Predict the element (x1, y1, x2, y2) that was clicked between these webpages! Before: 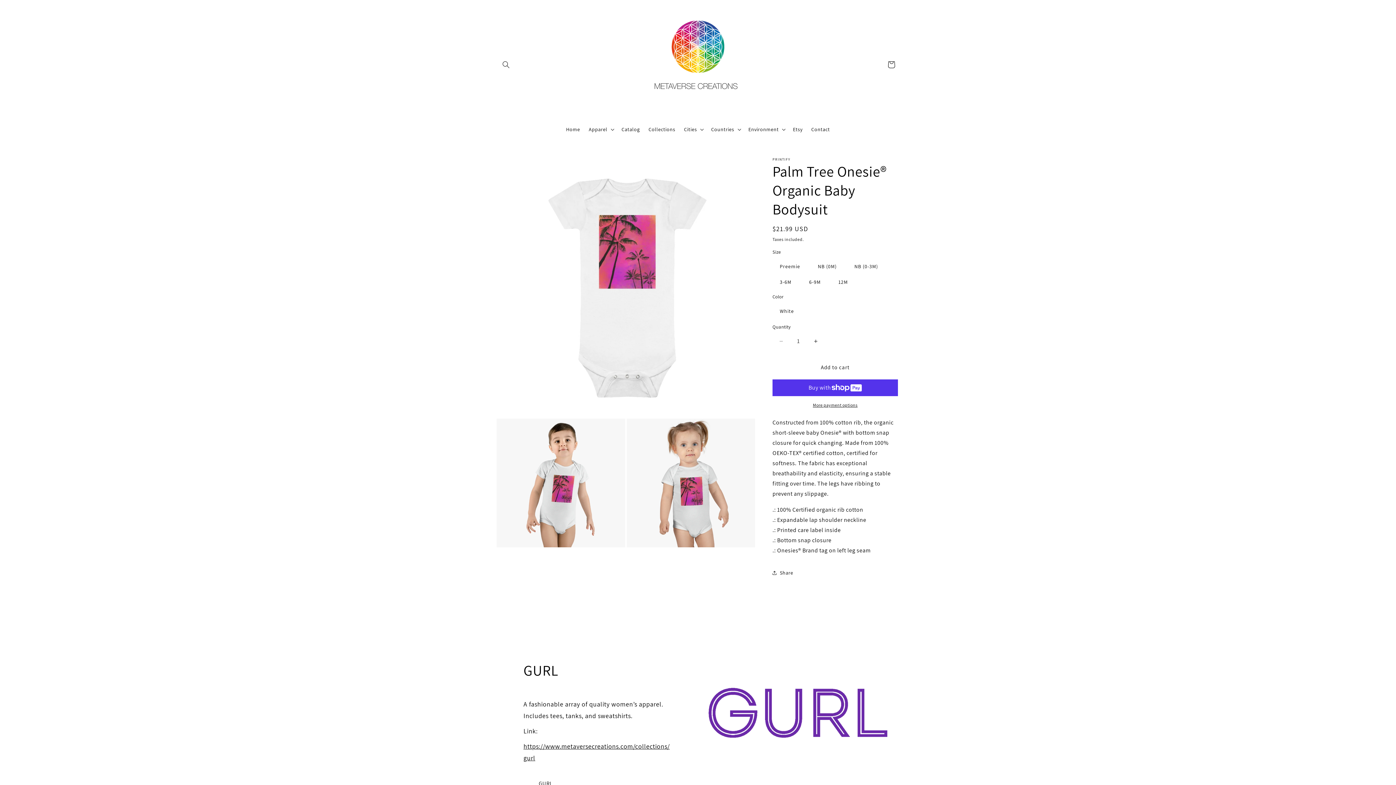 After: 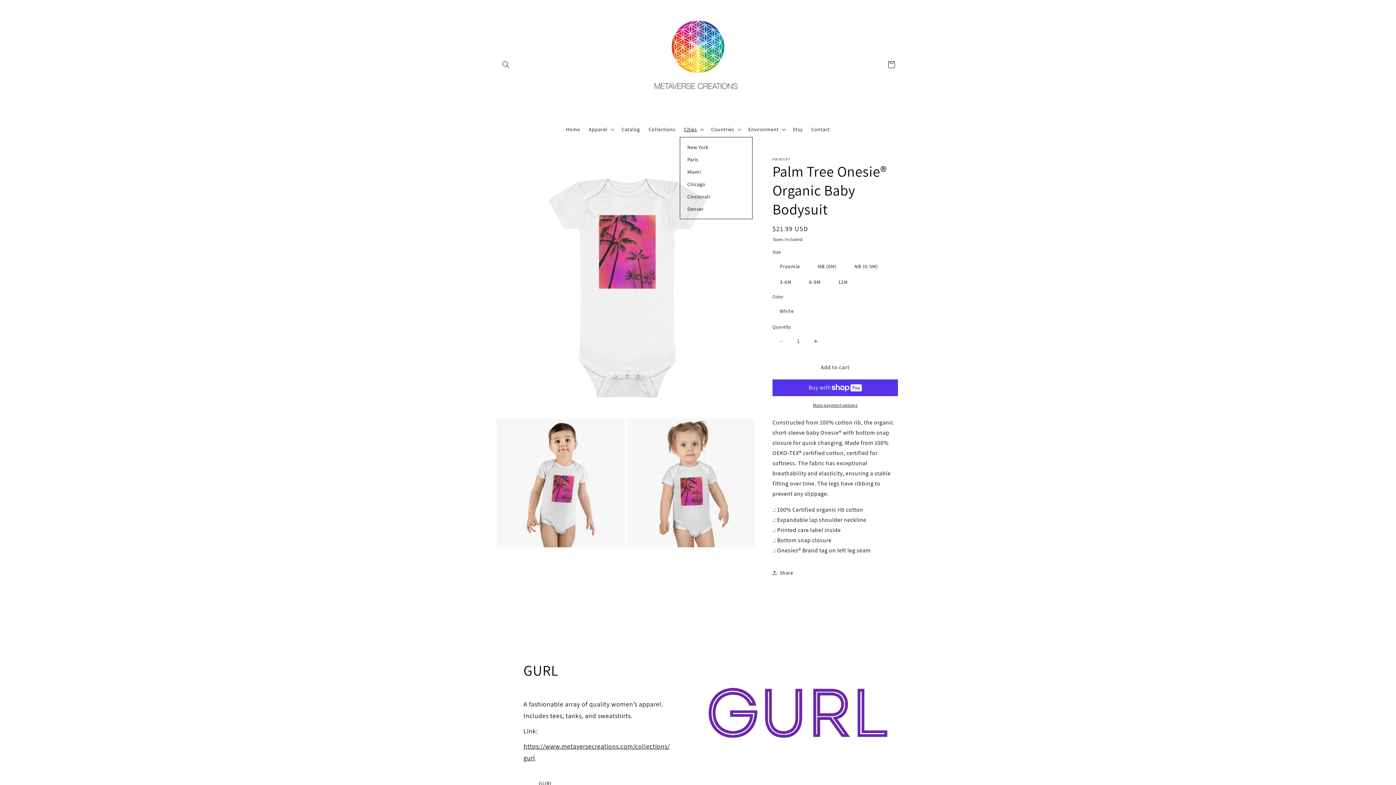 Action: bbox: (679, 121, 706, 137) label: Cities